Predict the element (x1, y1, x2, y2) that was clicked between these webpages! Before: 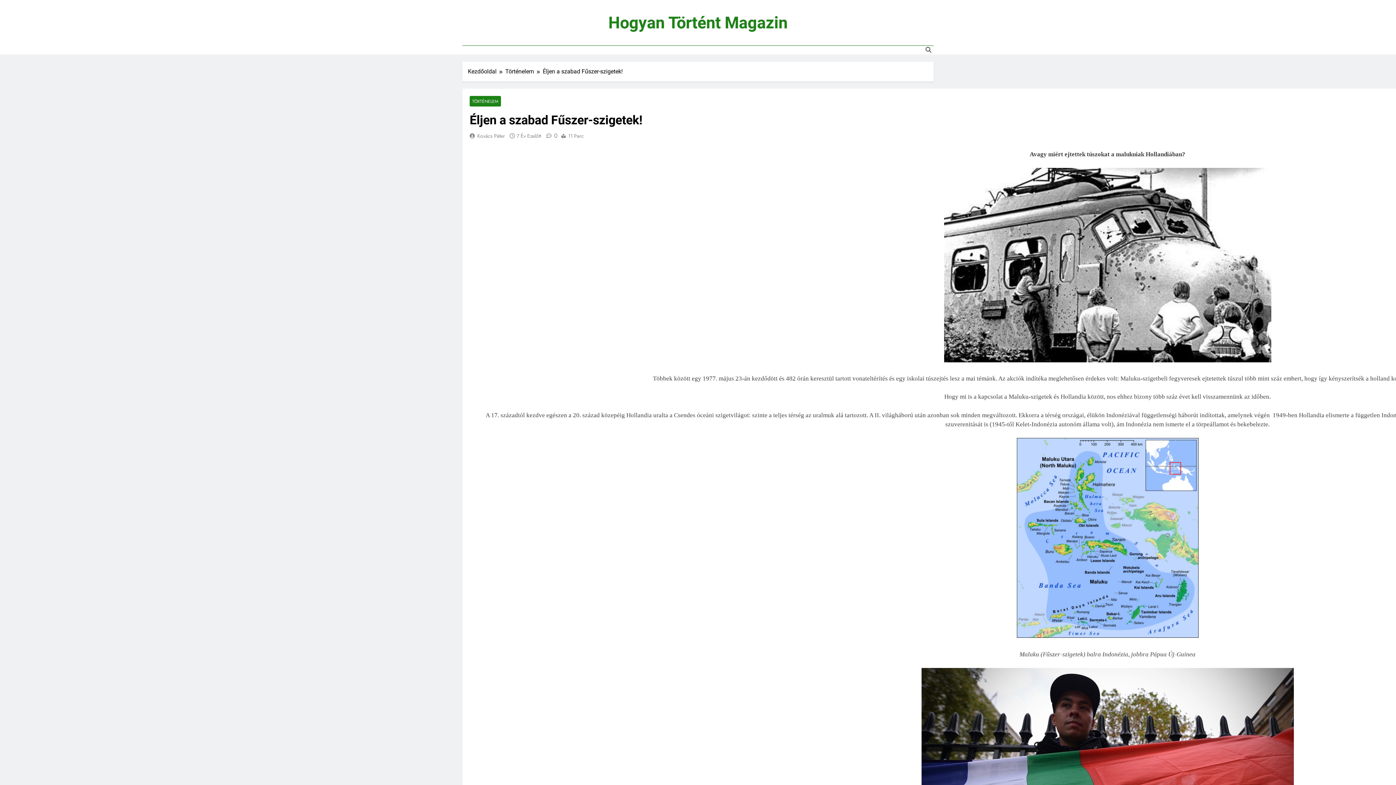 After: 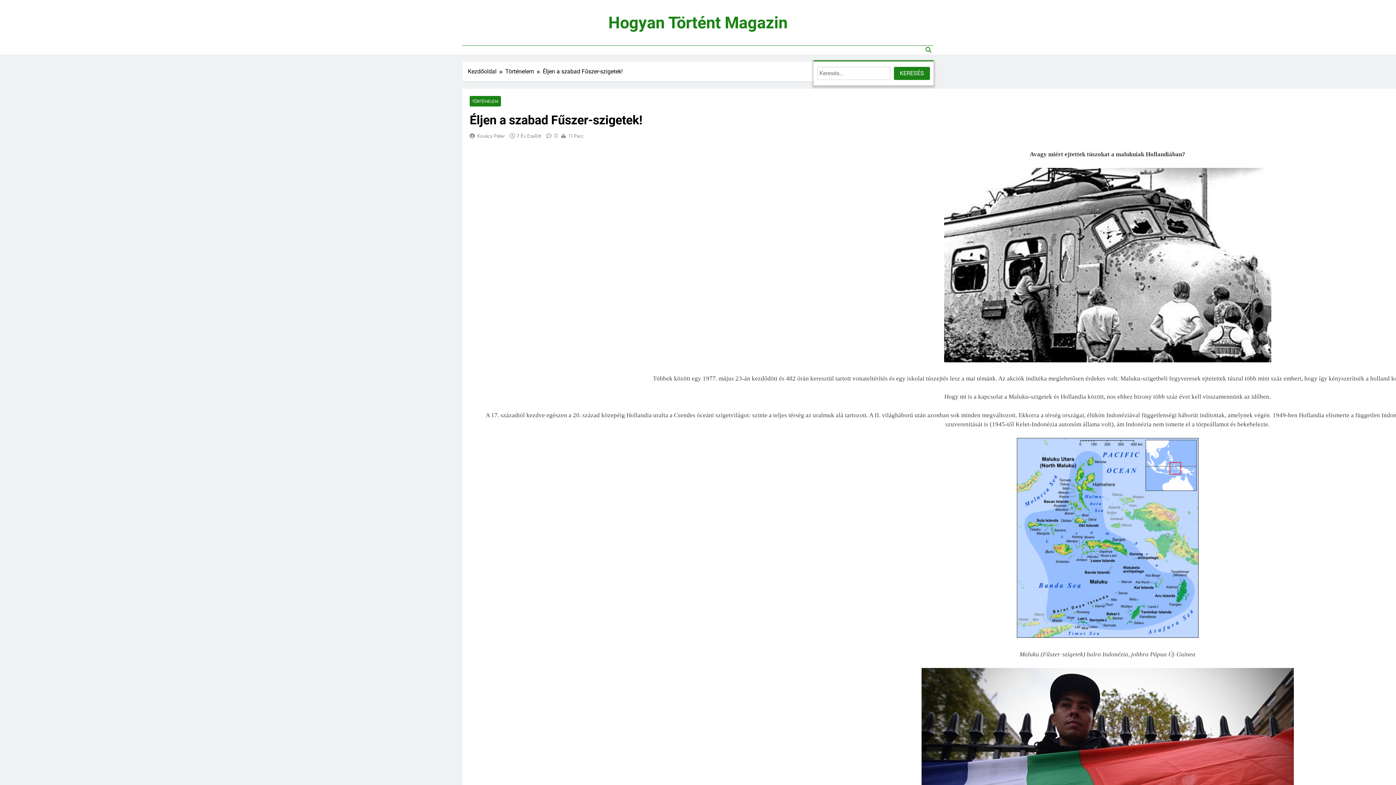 Action: bbox: (925, 46, 931, 53)